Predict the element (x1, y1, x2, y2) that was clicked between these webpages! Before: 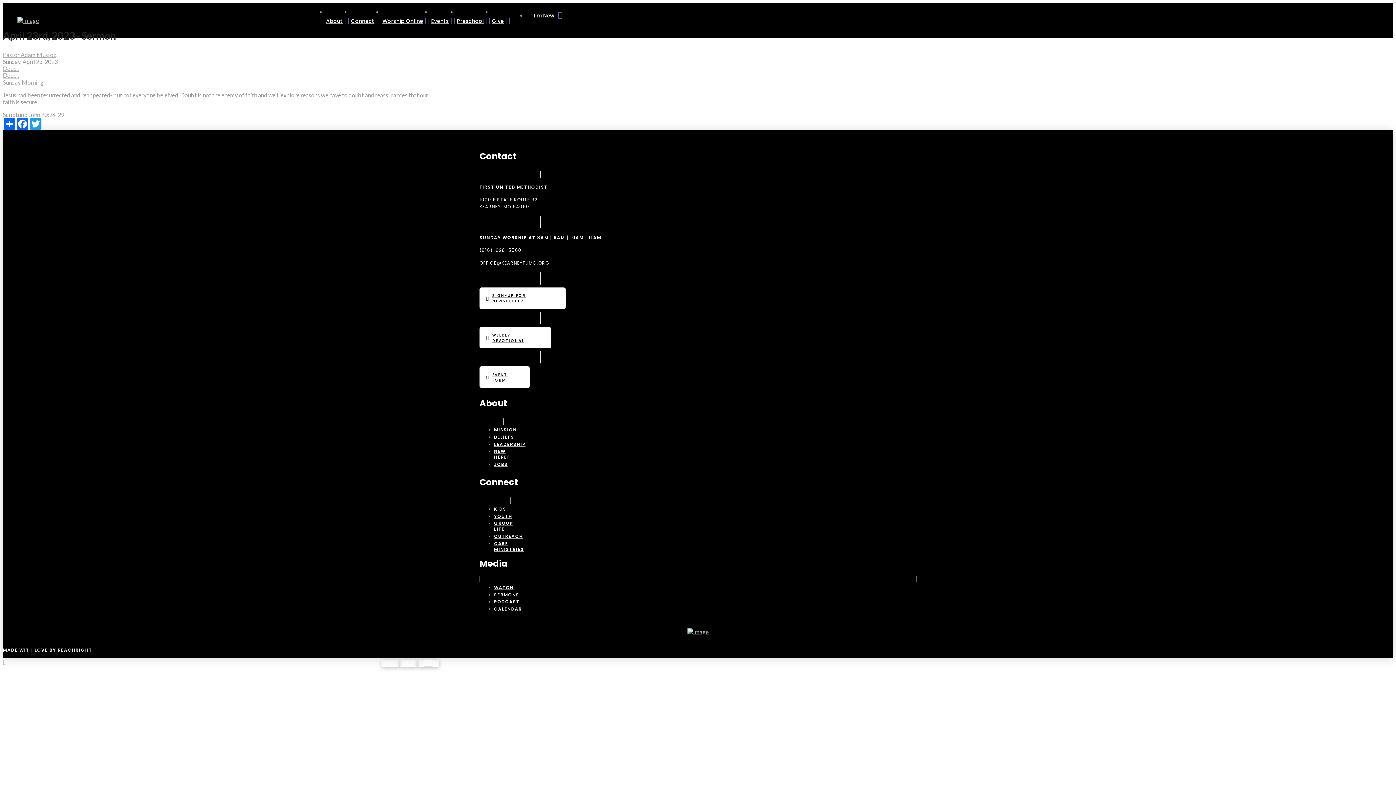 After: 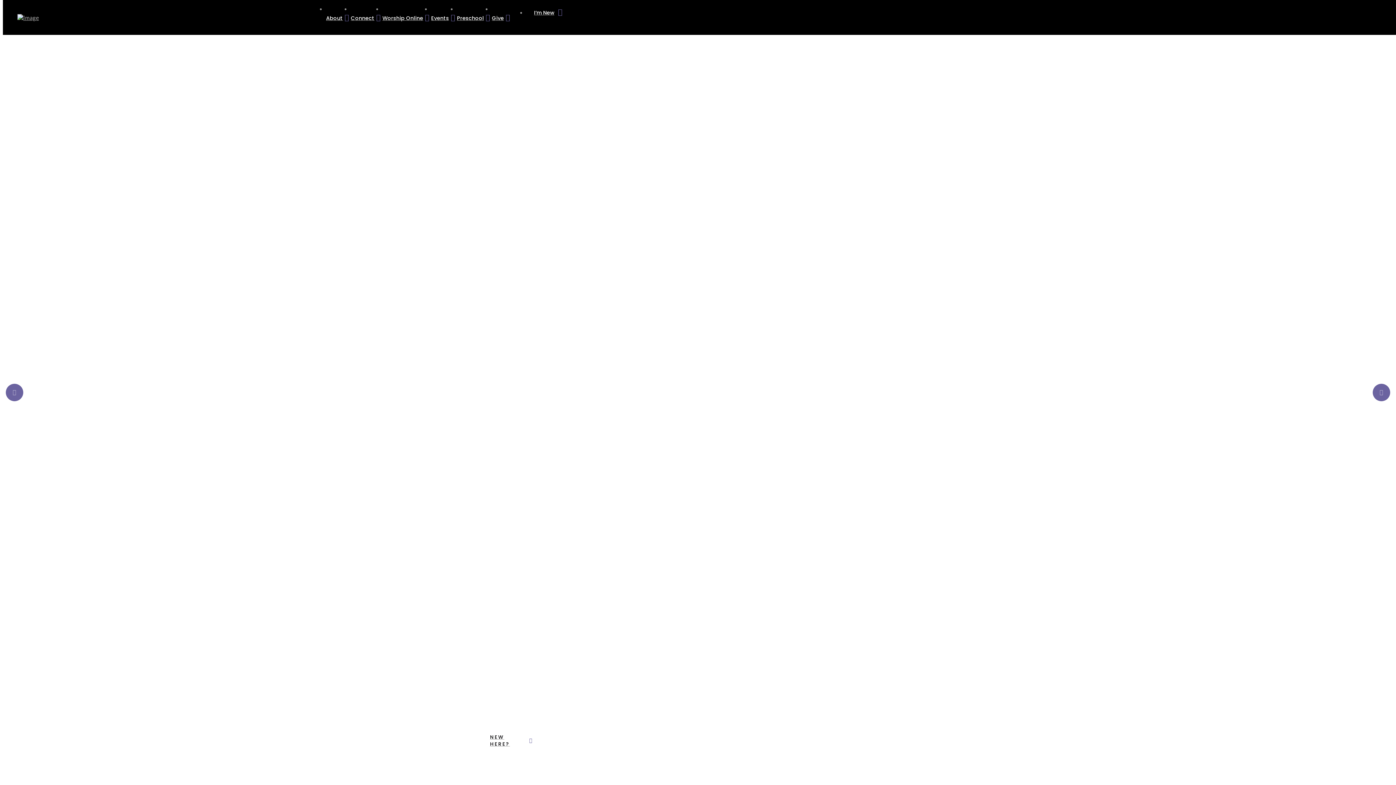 Action: bbox: (17, 16, 38, 23)